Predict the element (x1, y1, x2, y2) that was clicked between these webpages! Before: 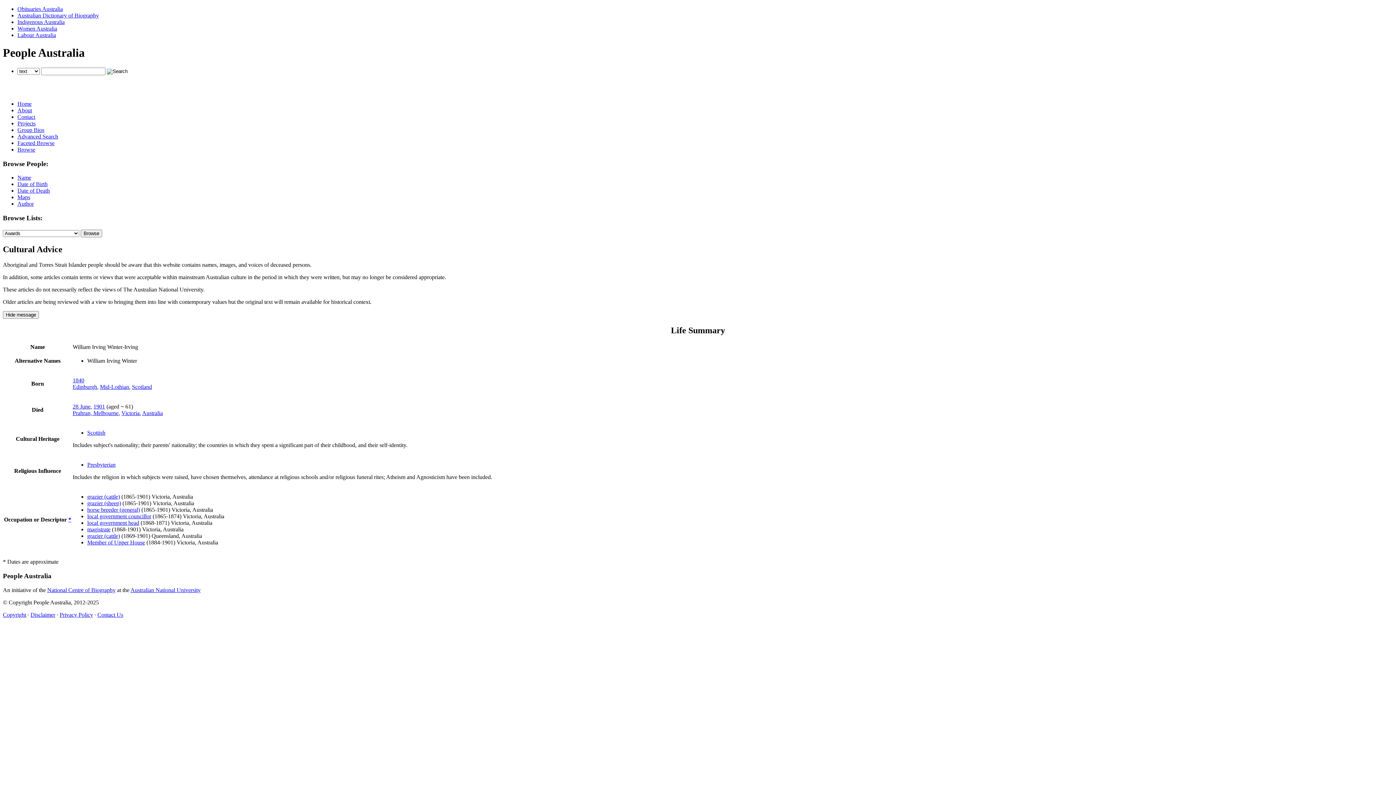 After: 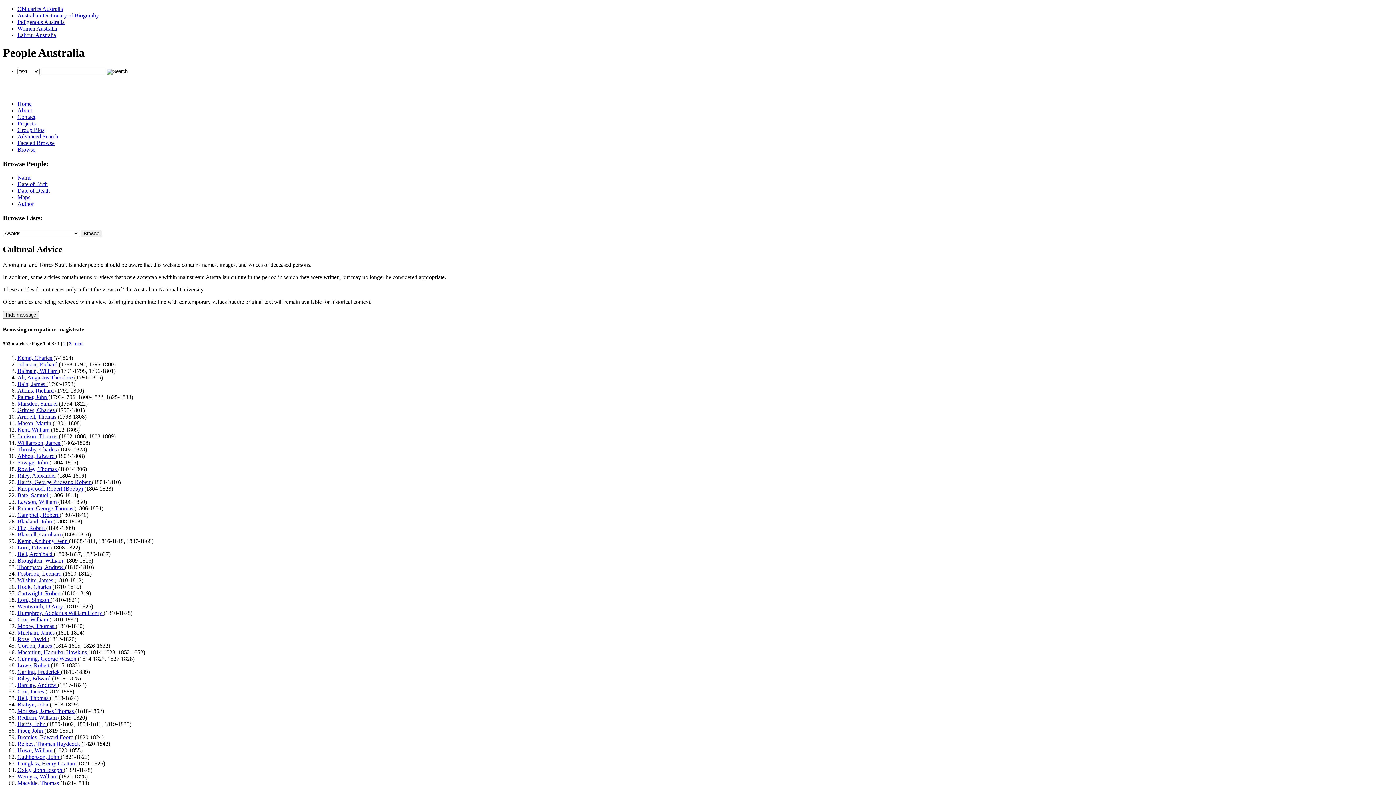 Action: bbox: (87, 526, 110, 532) label: magistrate